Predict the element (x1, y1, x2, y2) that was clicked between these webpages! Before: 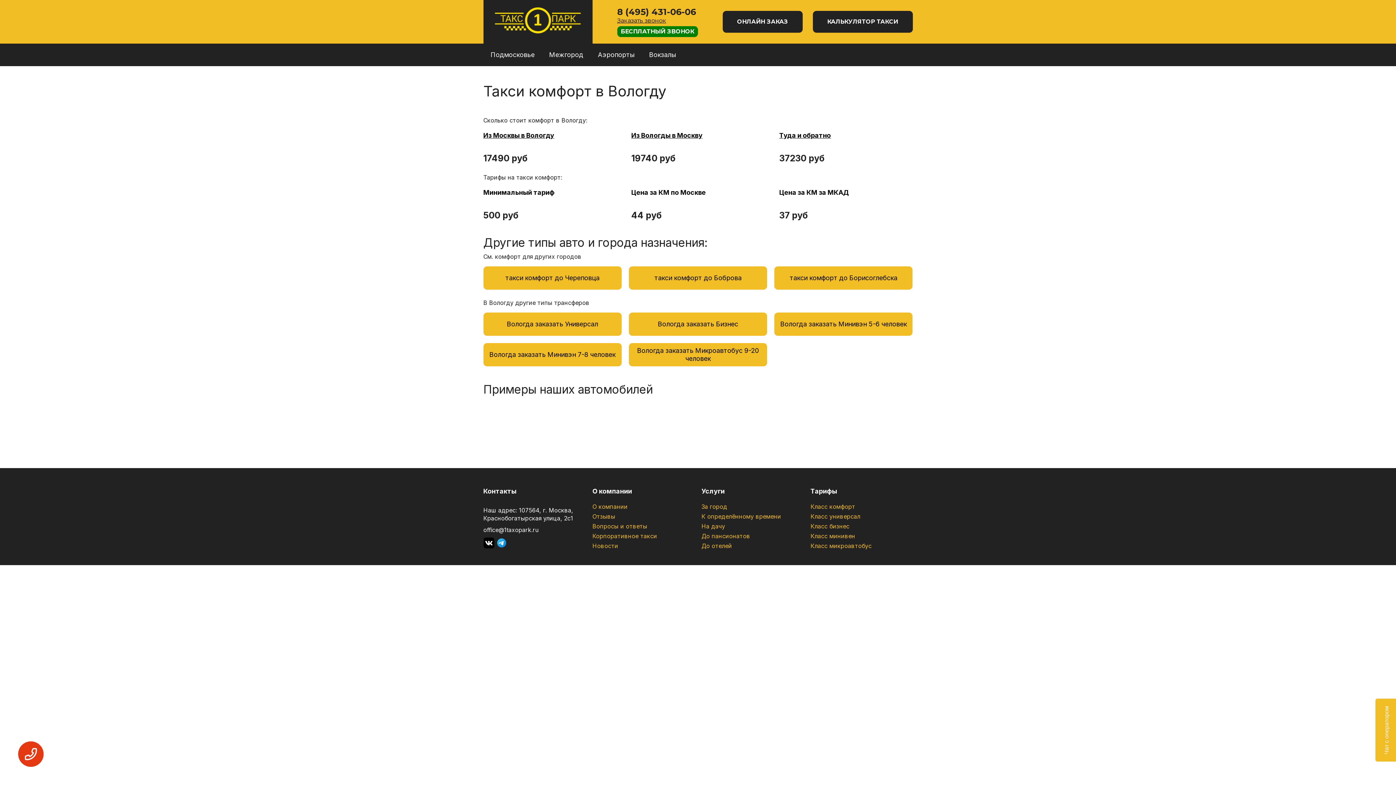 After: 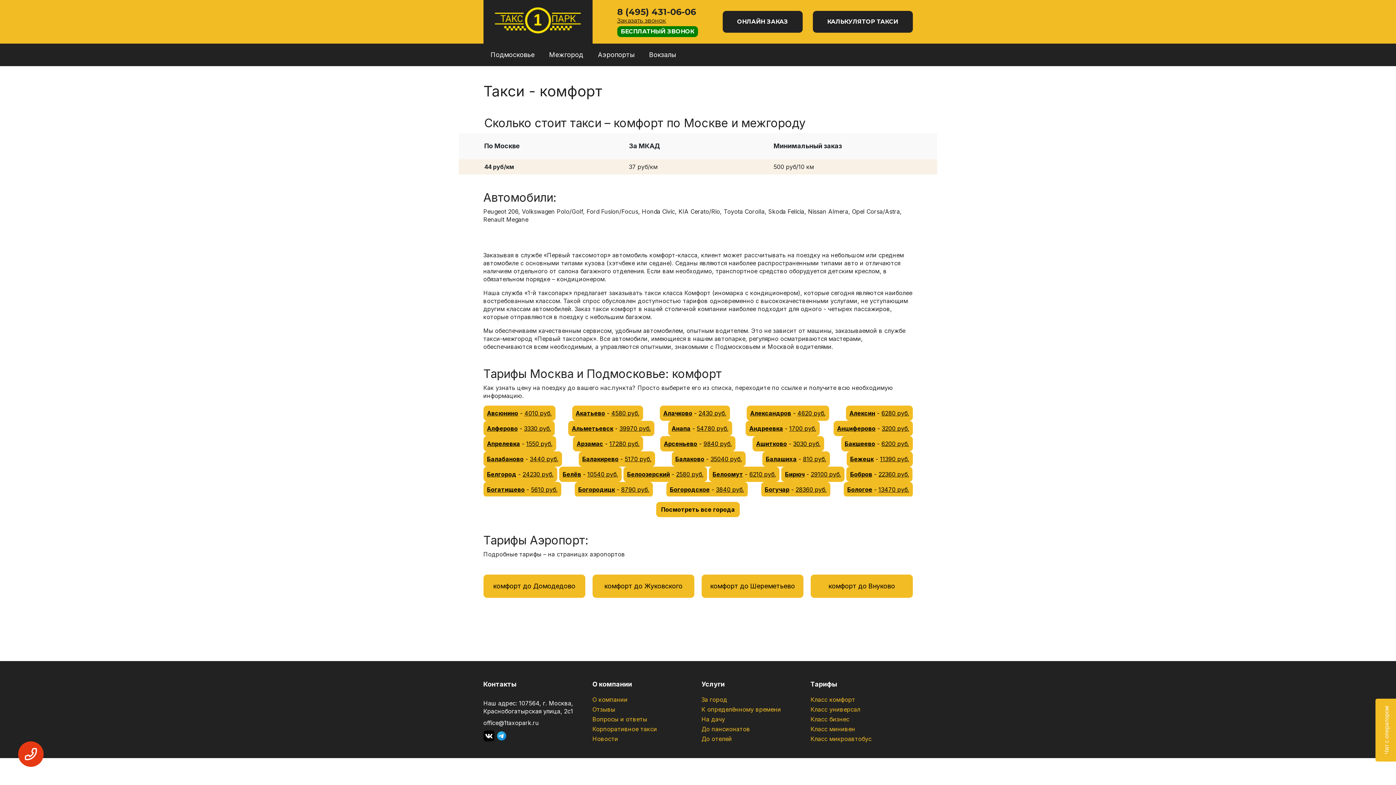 Action: label: Класс комфорт bbox: (810, 502, 912, 510)